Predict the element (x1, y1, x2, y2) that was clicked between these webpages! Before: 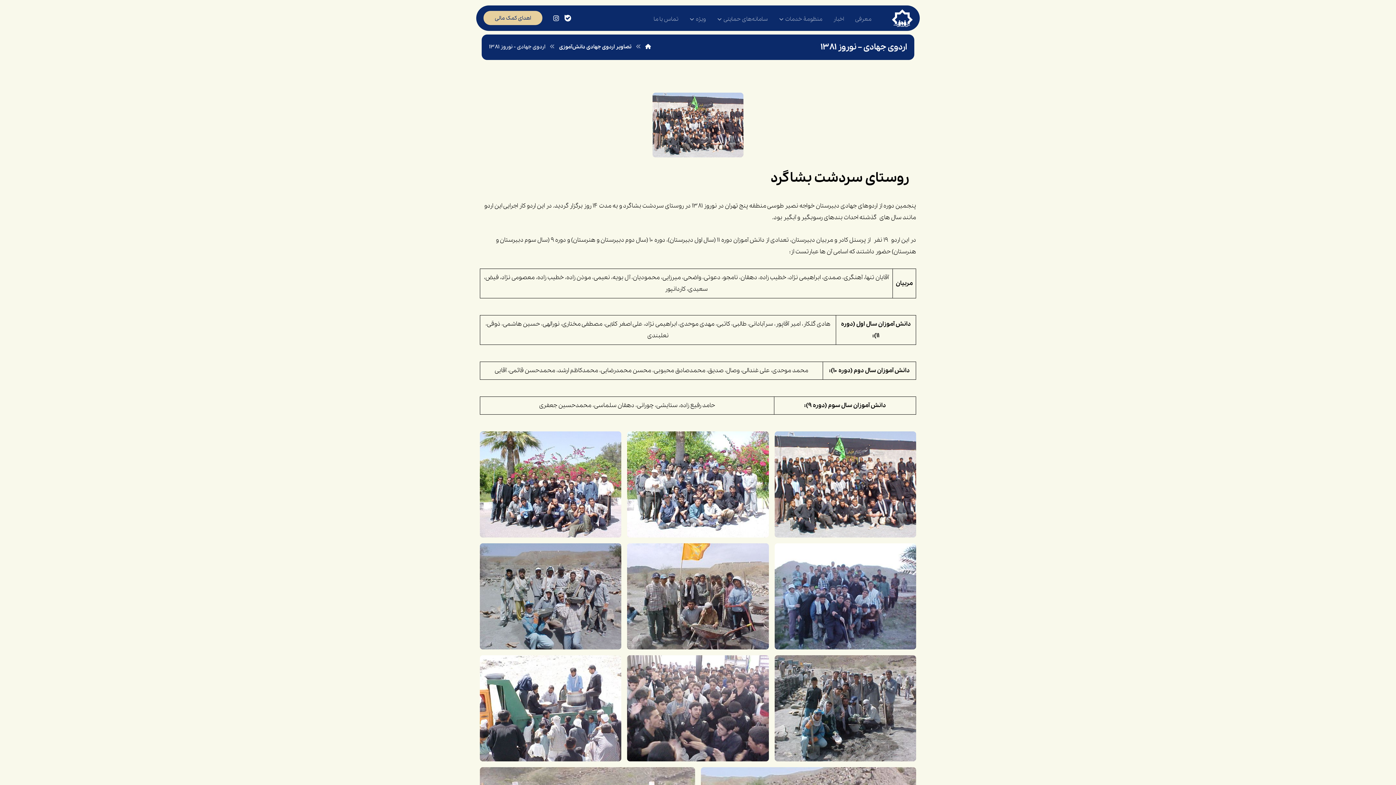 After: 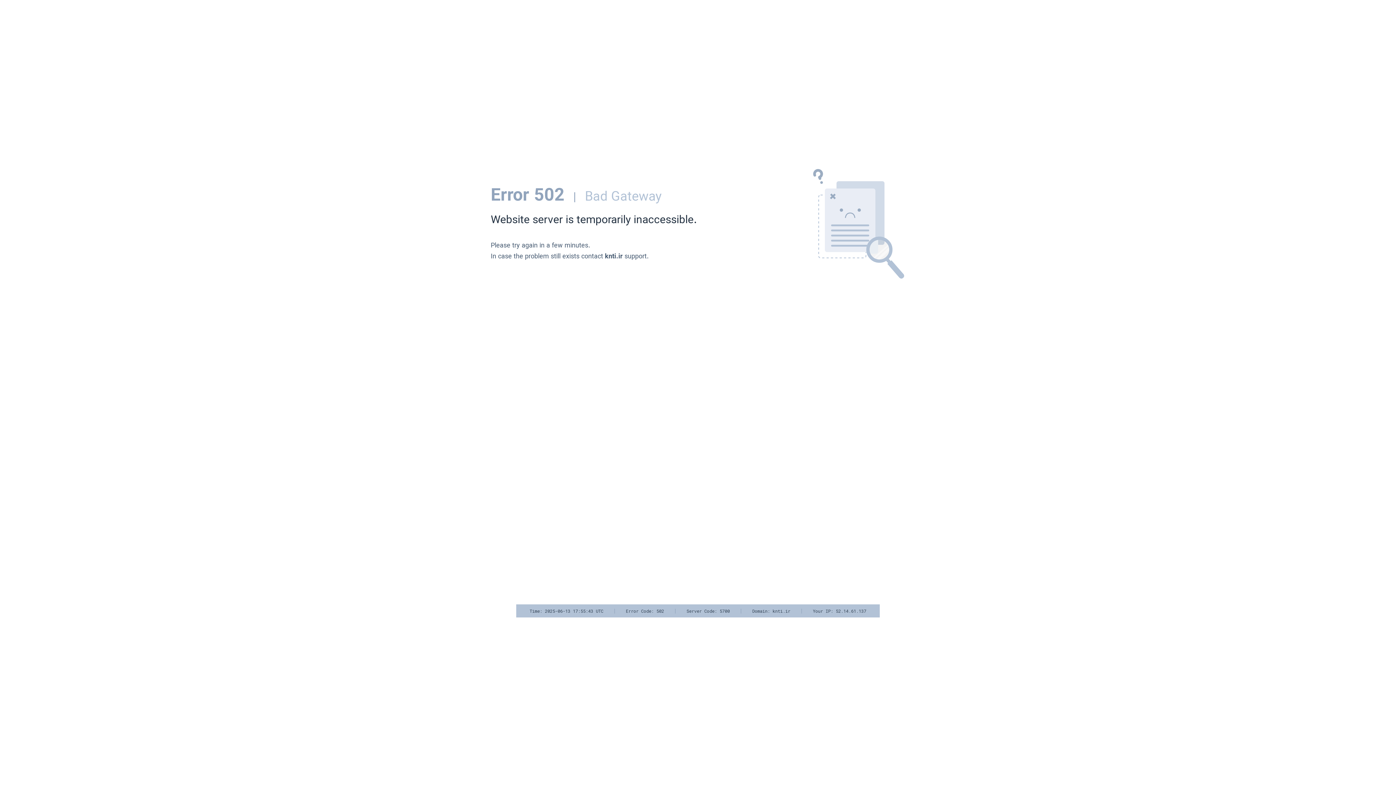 Action: bbox: (483, 10, 542, 25) label: اهدای کمک مالی